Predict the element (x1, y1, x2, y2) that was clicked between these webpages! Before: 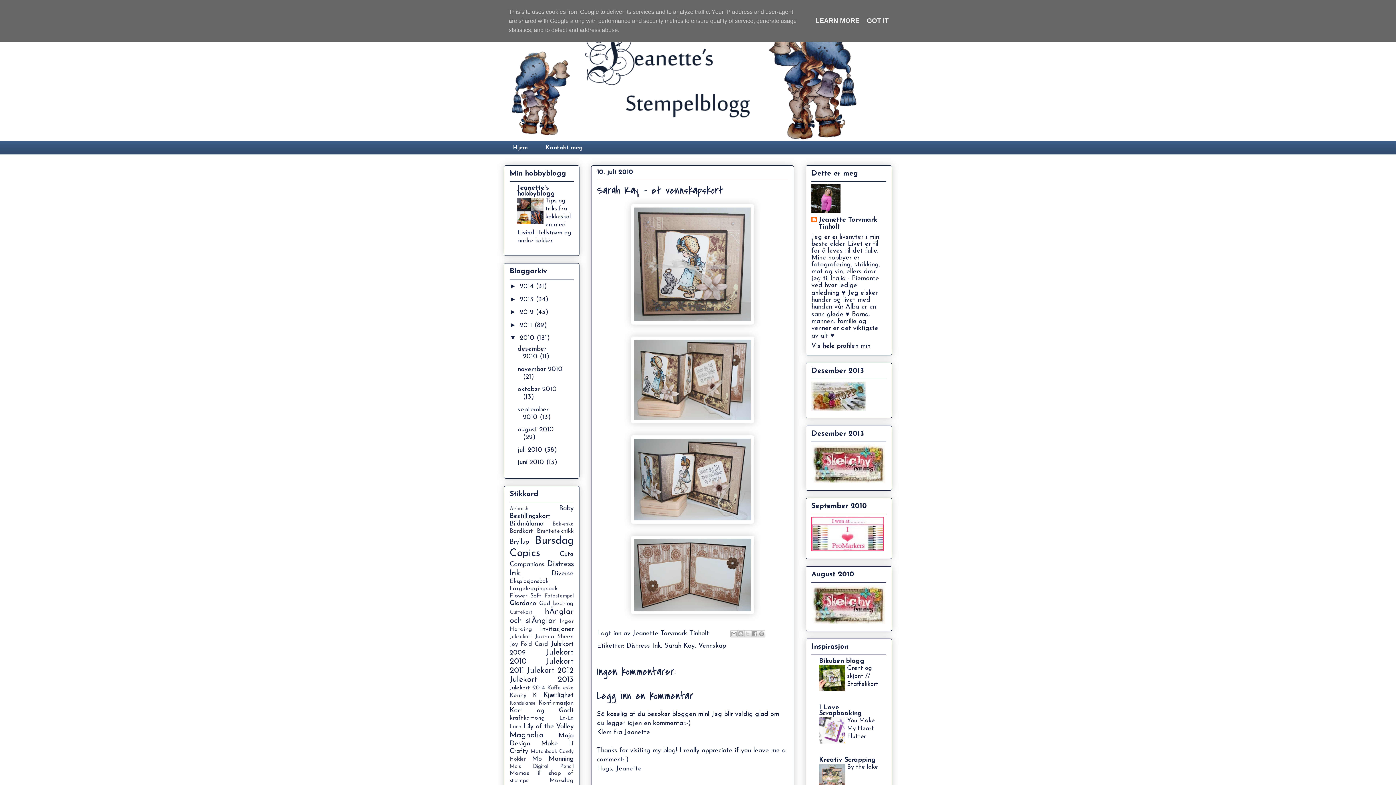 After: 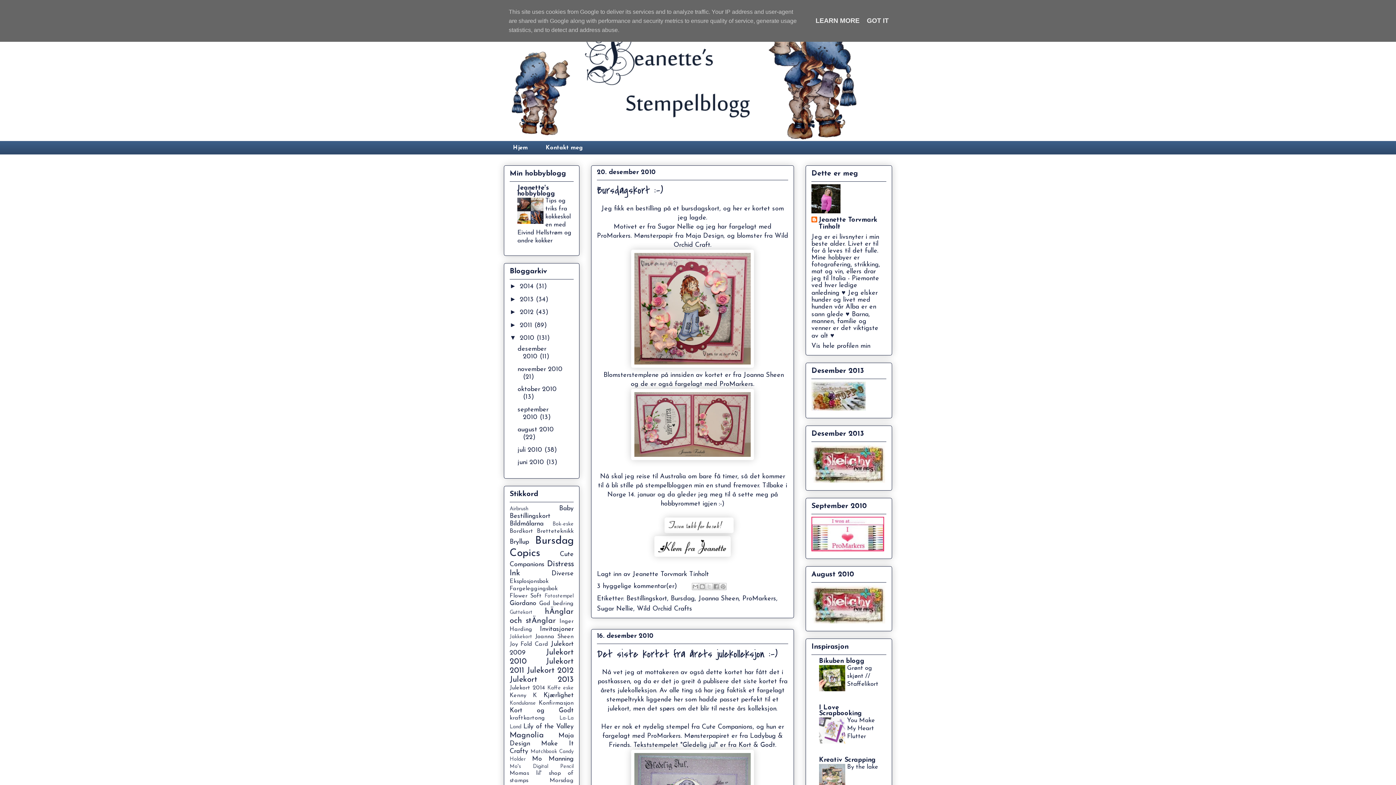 Action: bbox: (520, 334, 536, 341) label: 2010 